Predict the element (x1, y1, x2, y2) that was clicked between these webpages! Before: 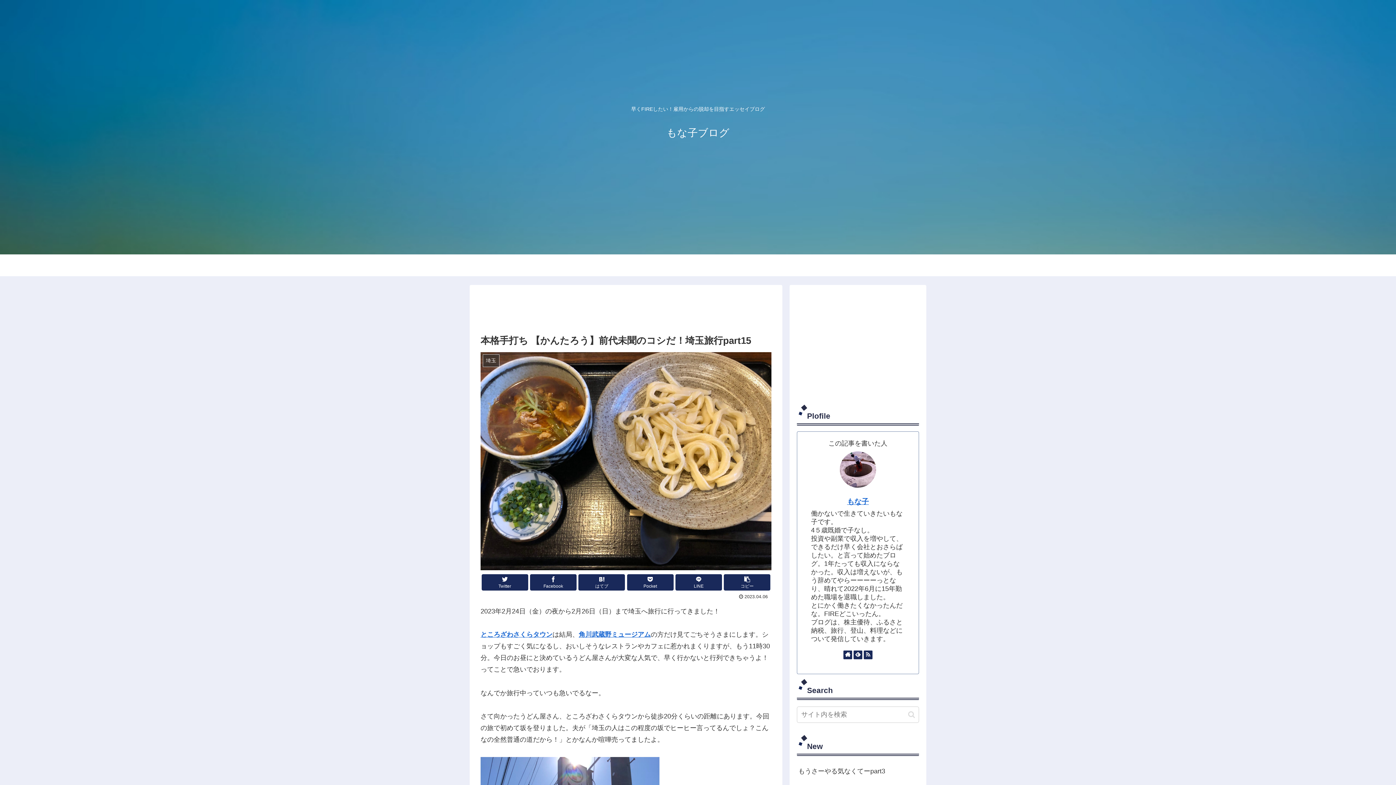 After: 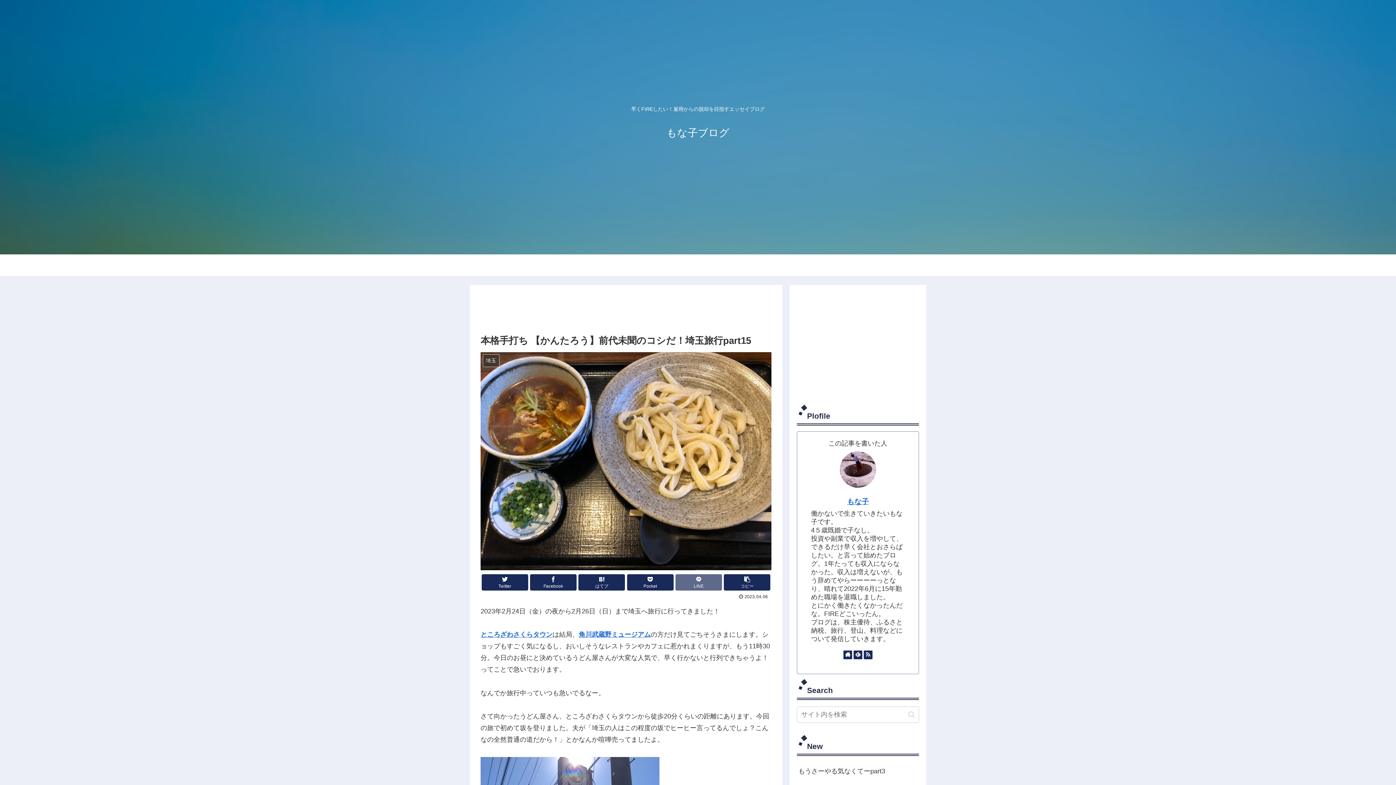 Action: bbox: (675, 574, 722, 590) label: LINE